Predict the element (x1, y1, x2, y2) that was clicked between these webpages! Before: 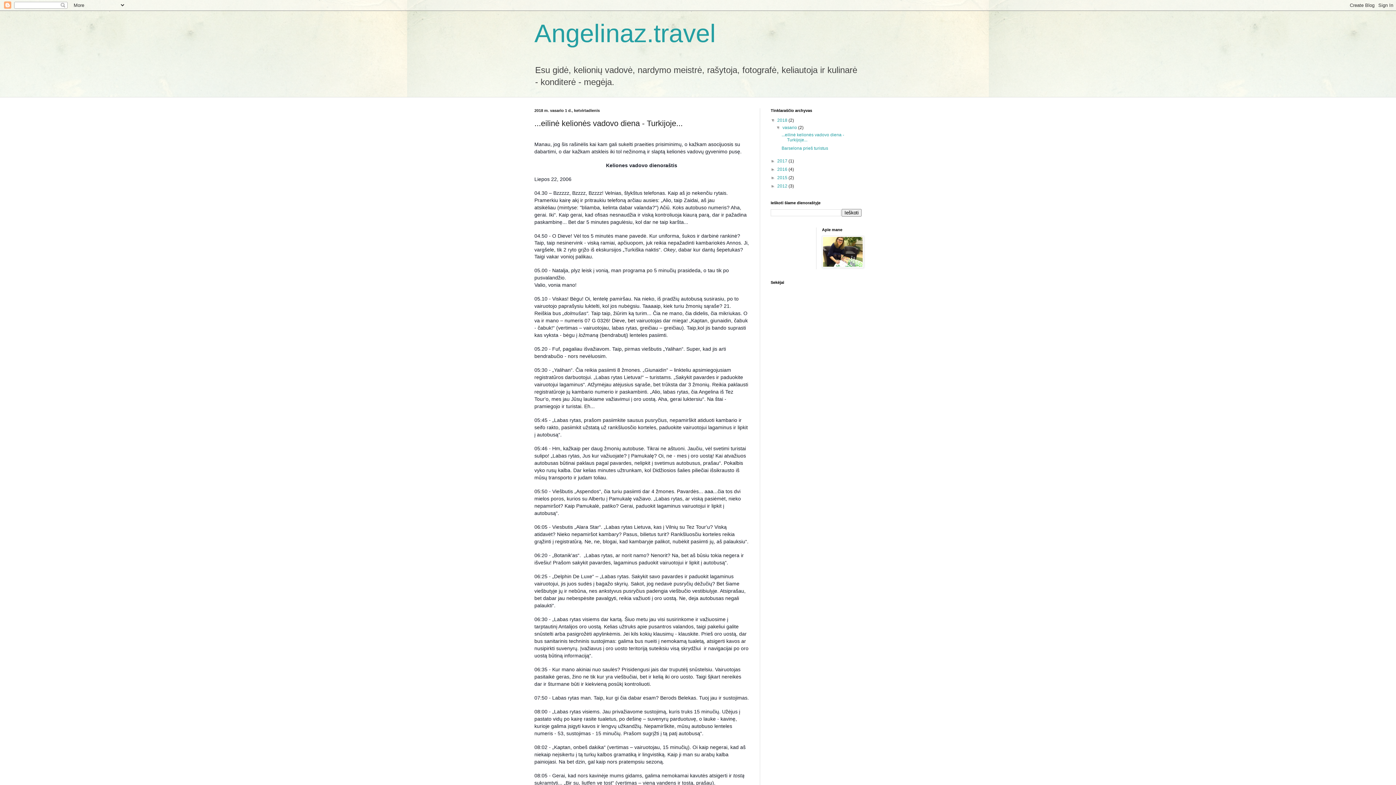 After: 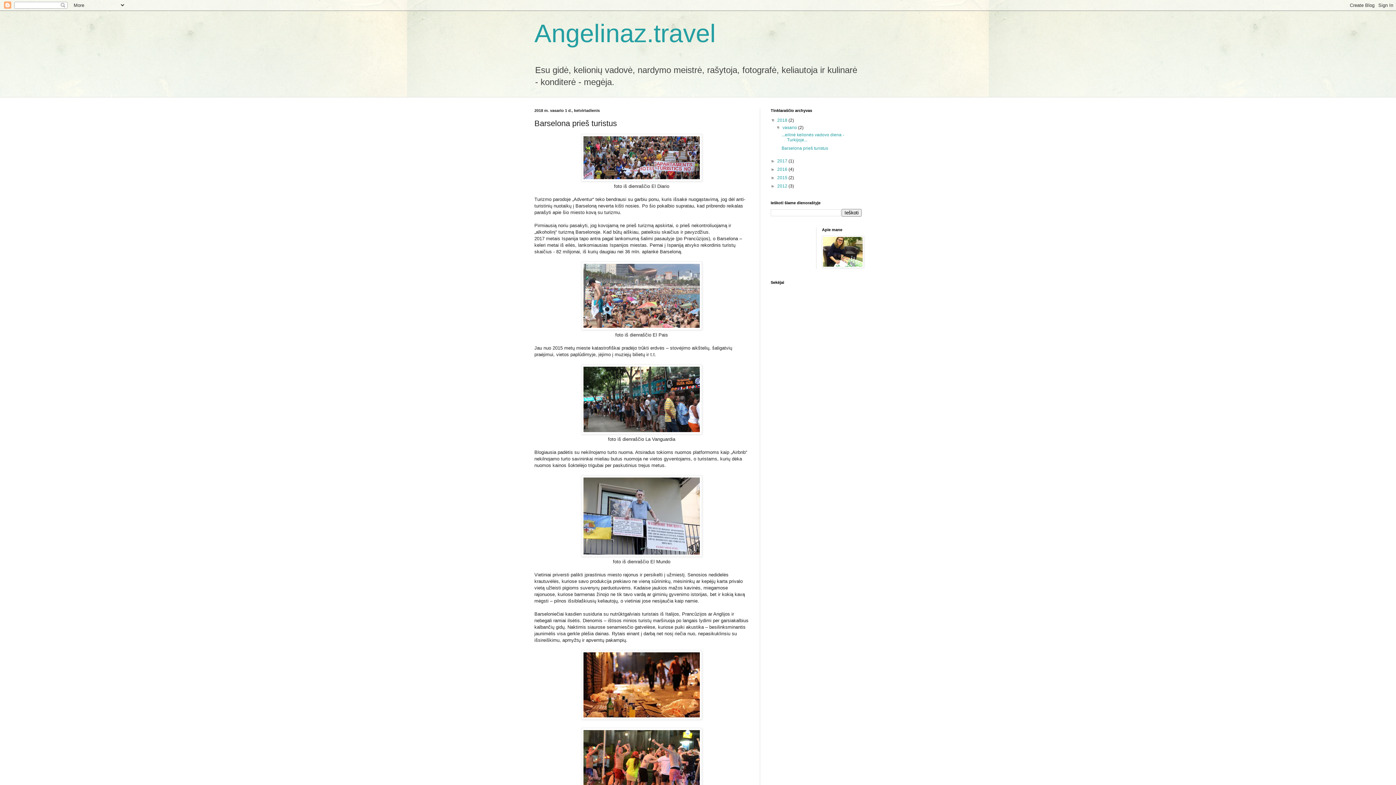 Action: bbox: (781, 145, 828, 150) label: Barselona prieš turistus